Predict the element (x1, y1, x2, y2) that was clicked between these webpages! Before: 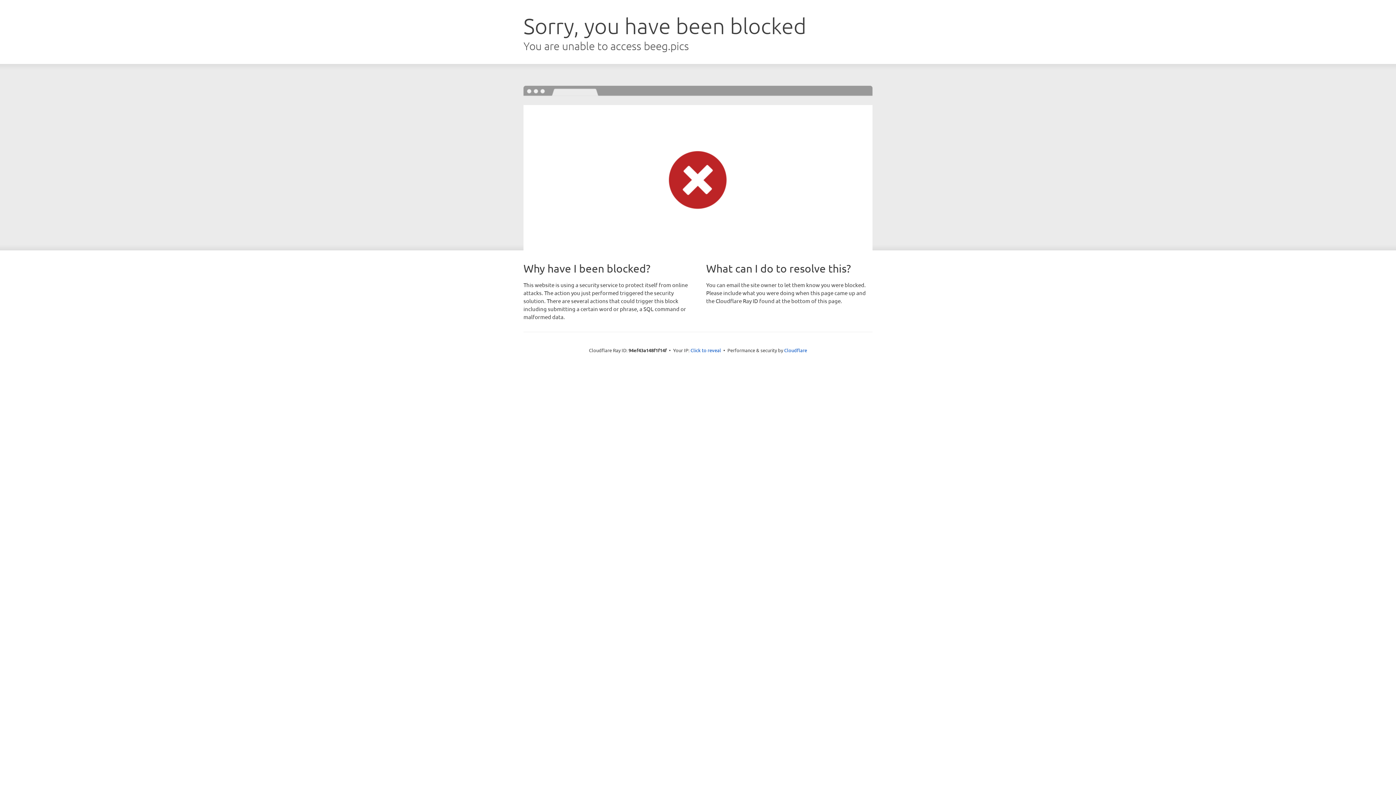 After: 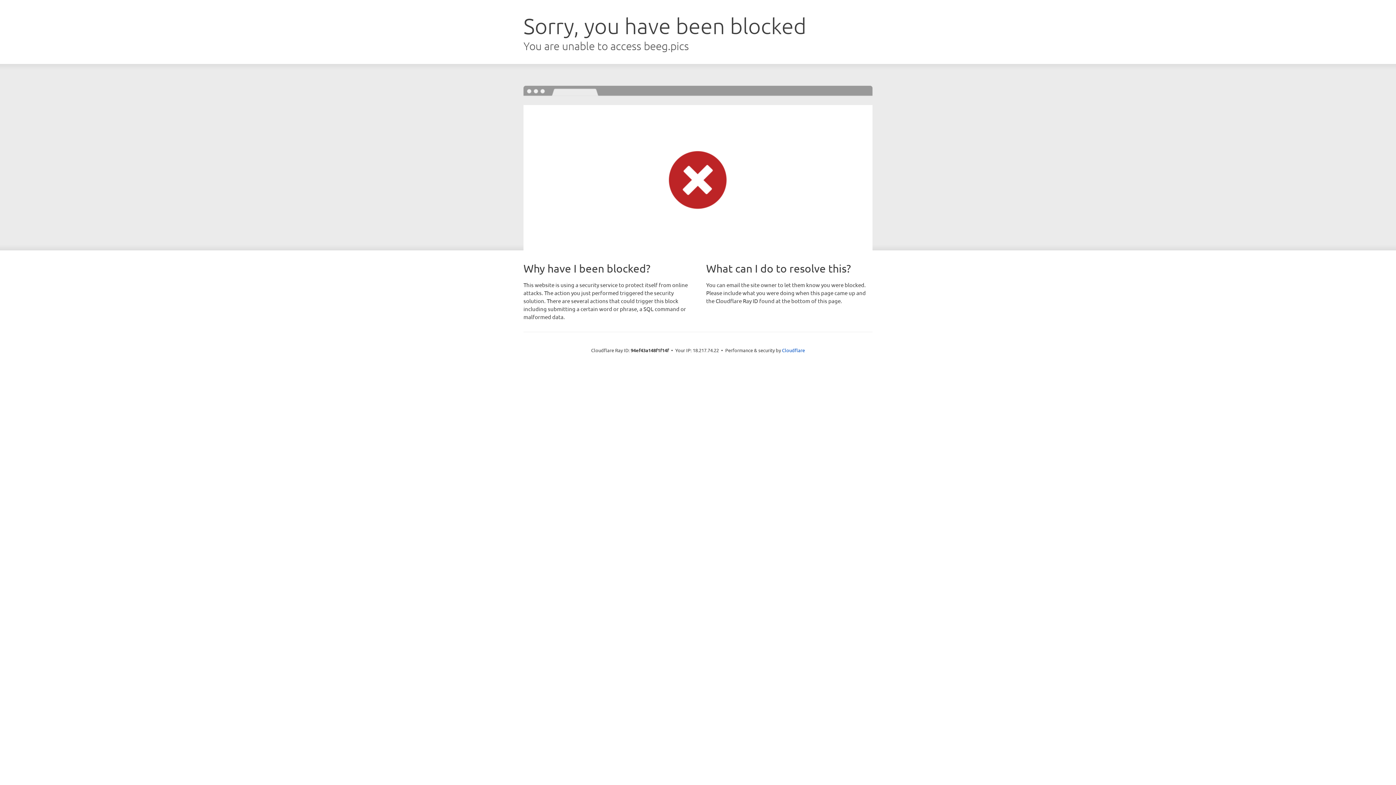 Action: bbox: (690, 346, 721, 353) label: Click to reveal